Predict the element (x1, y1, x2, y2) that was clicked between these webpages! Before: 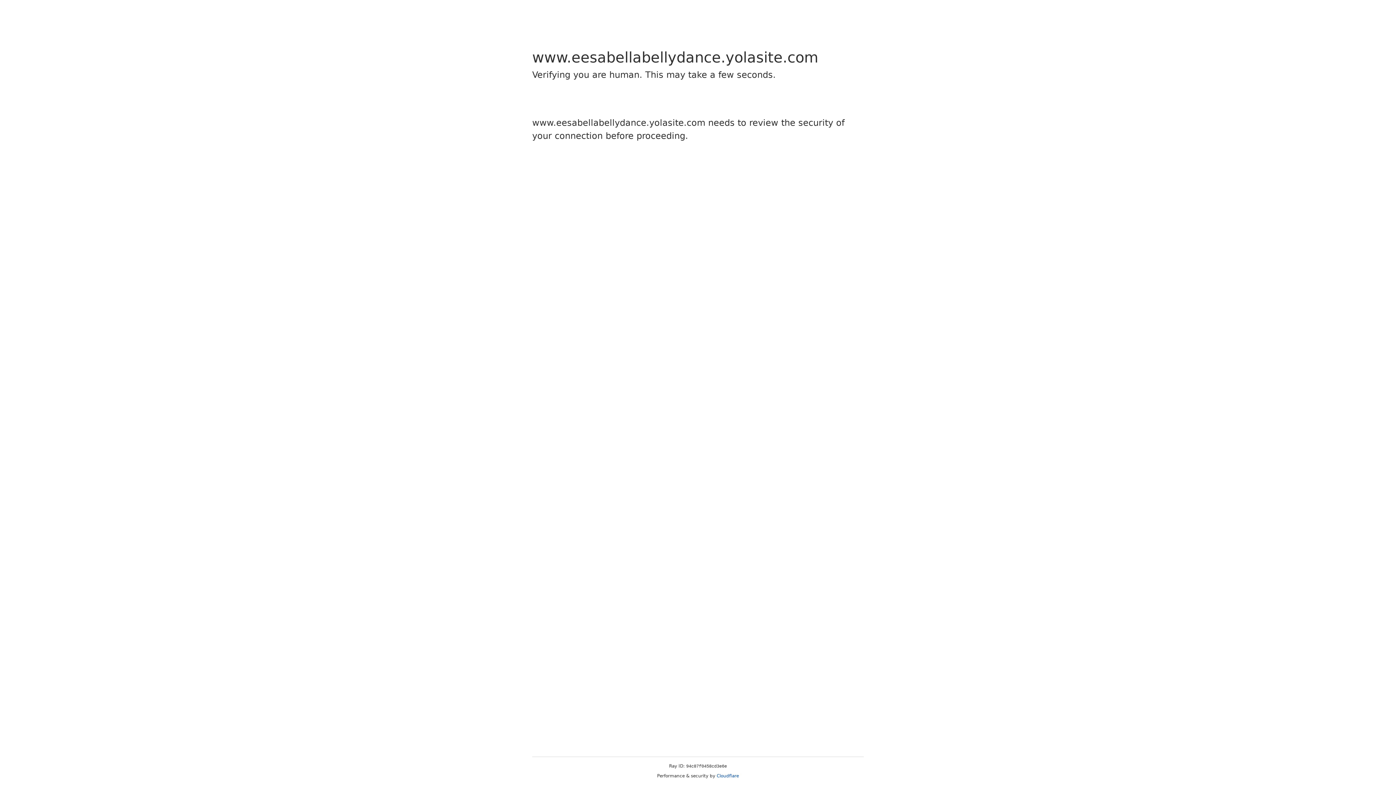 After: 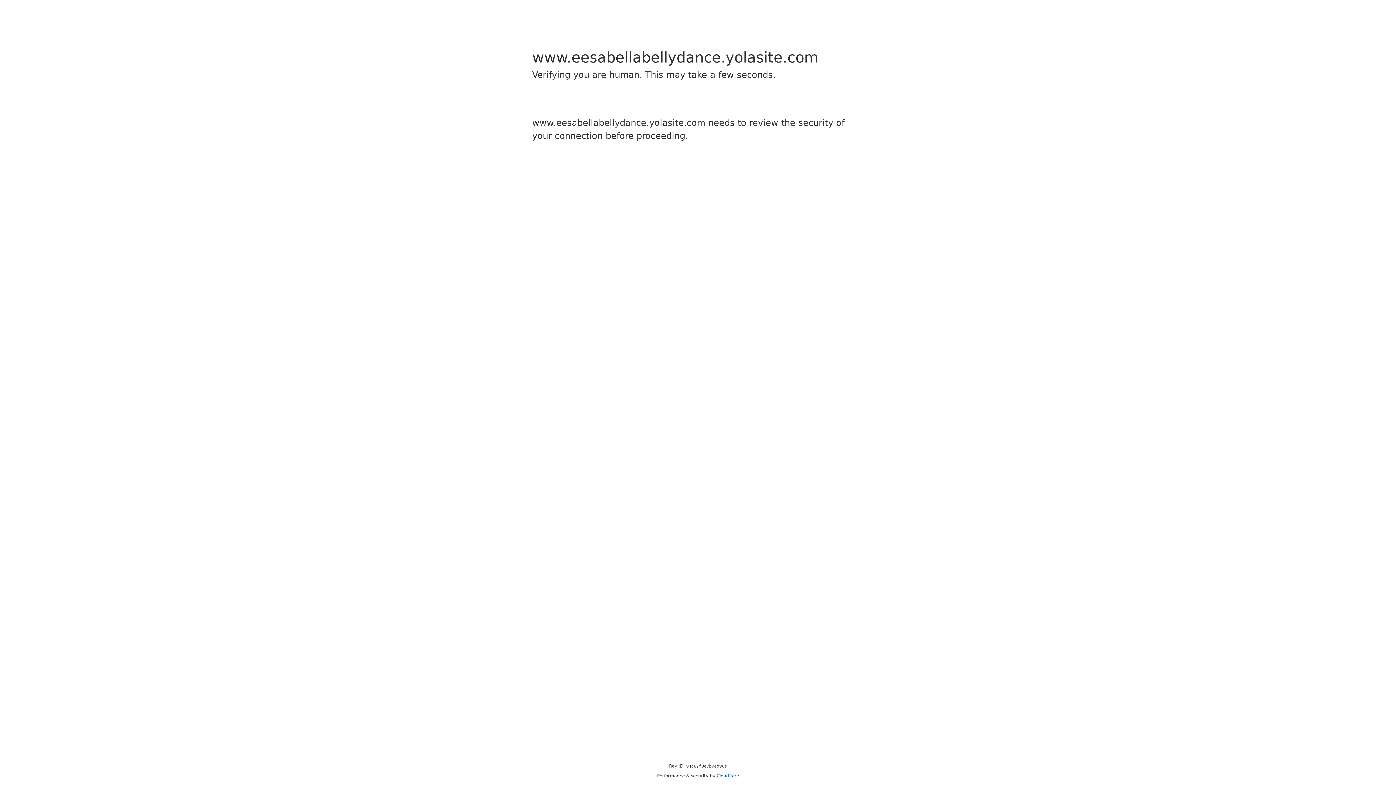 Action: bbox: (716, 773, 739, 778) label: Cloudflare